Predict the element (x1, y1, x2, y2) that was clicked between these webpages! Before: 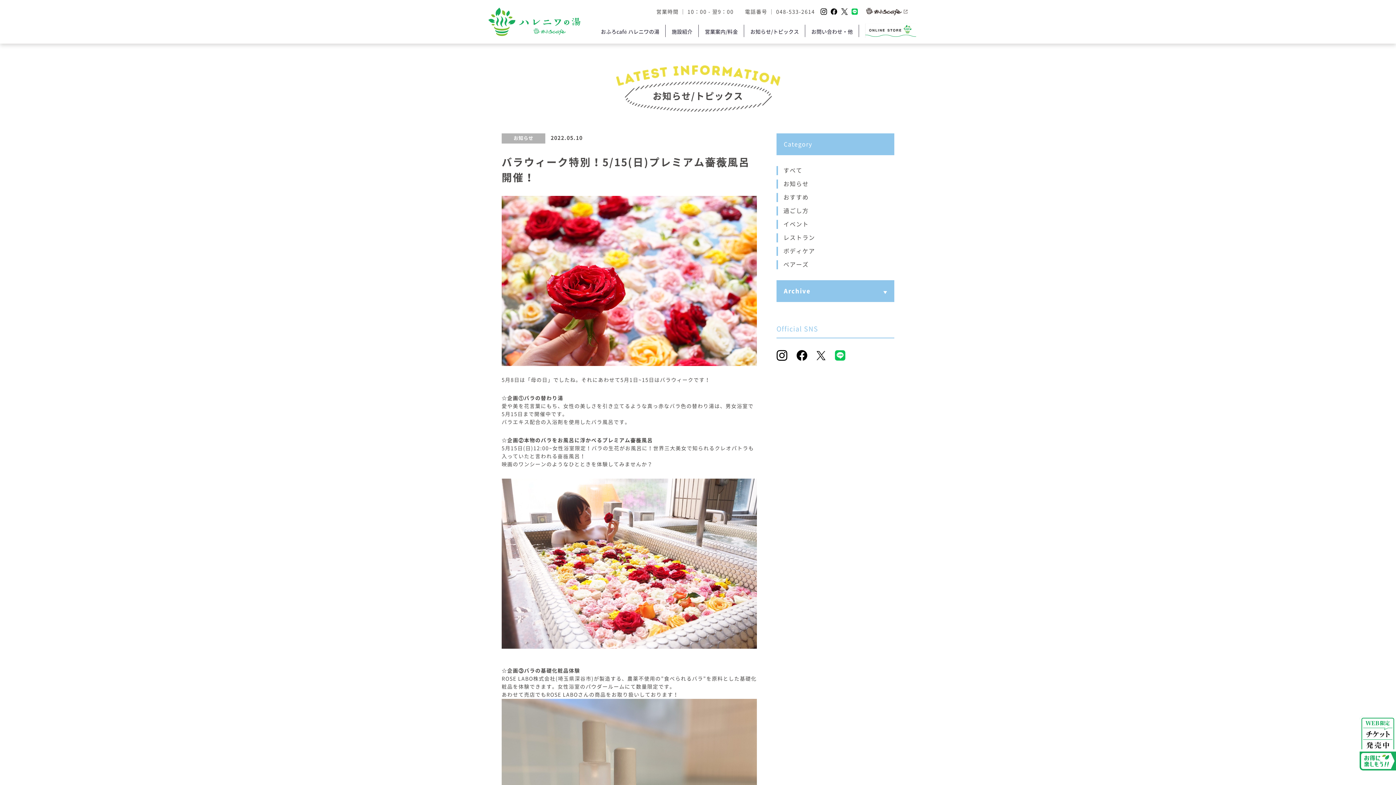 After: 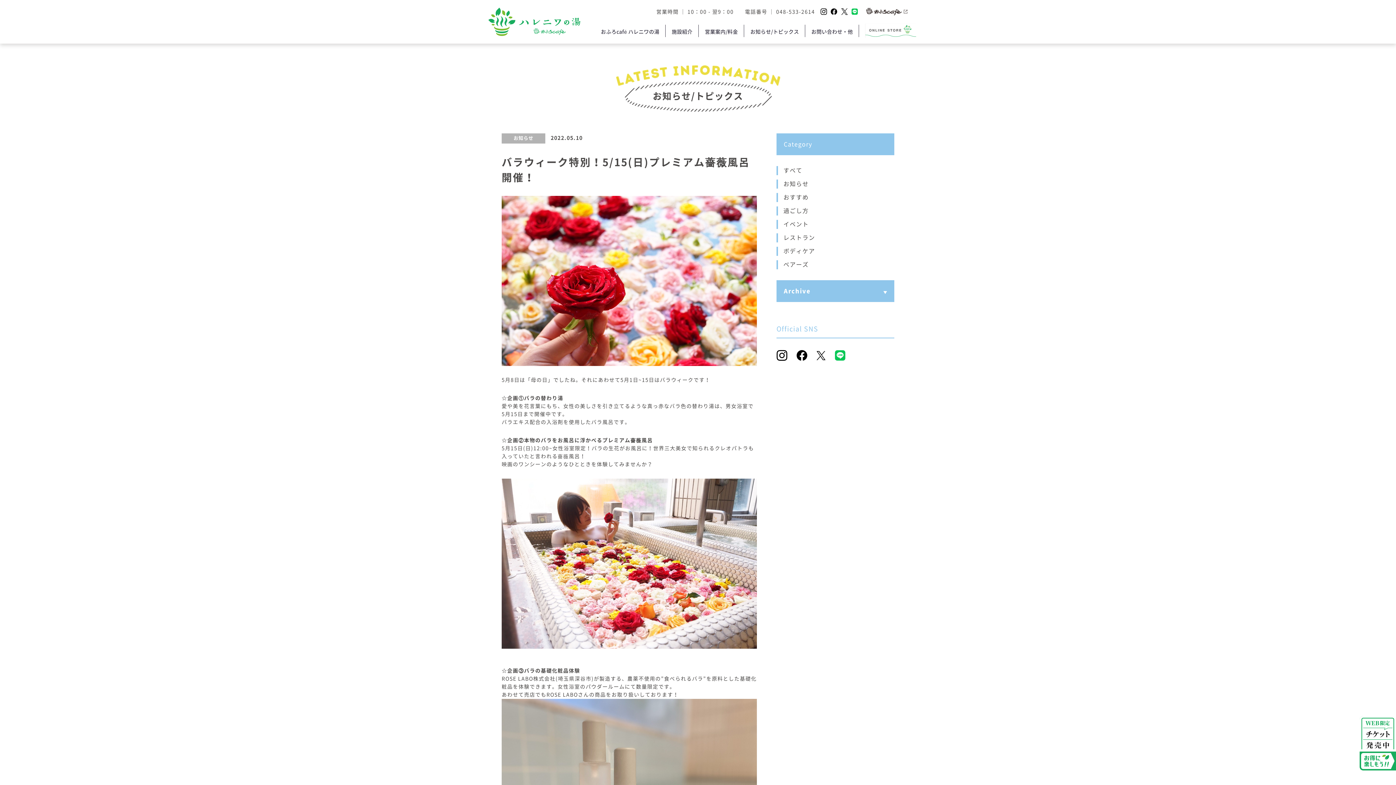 Action: bbox: (865, 23, 916, 37)